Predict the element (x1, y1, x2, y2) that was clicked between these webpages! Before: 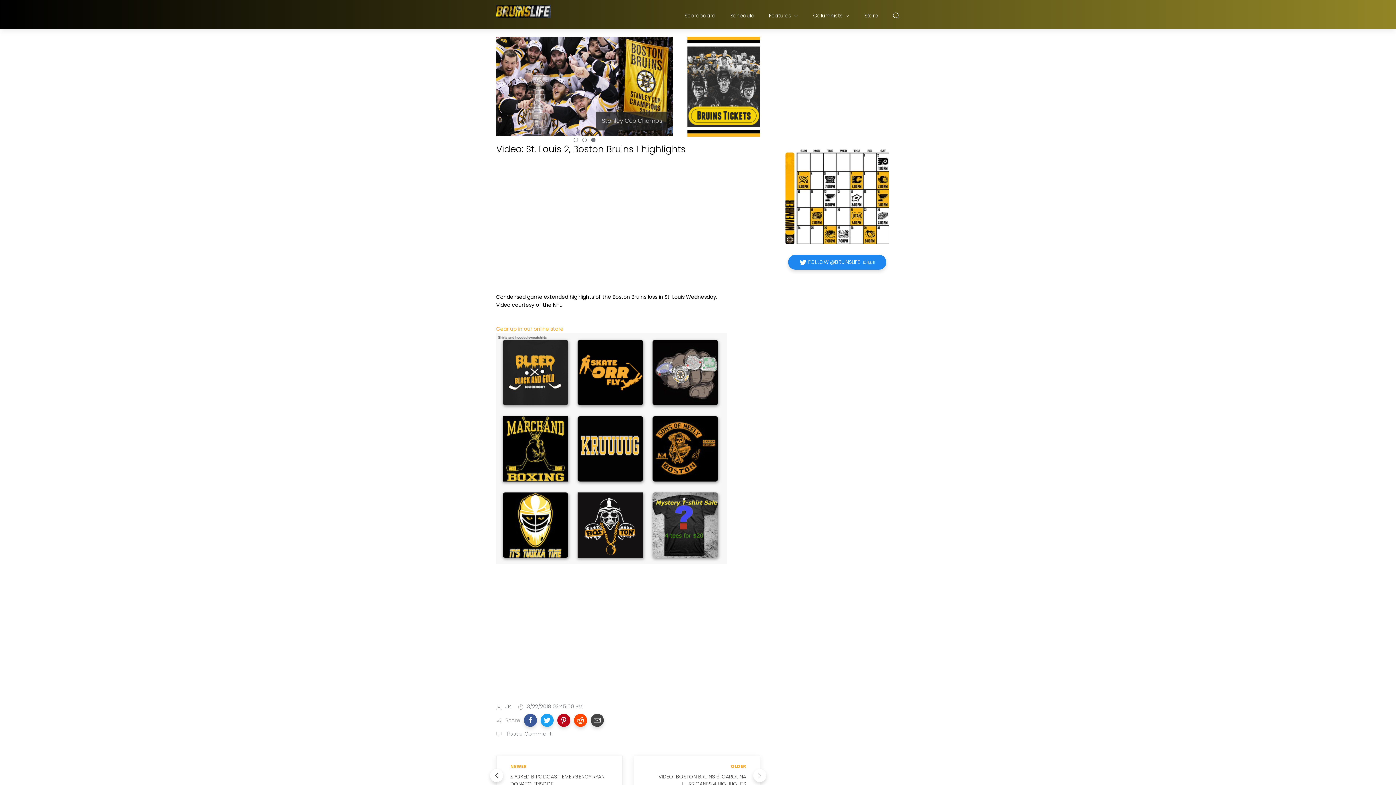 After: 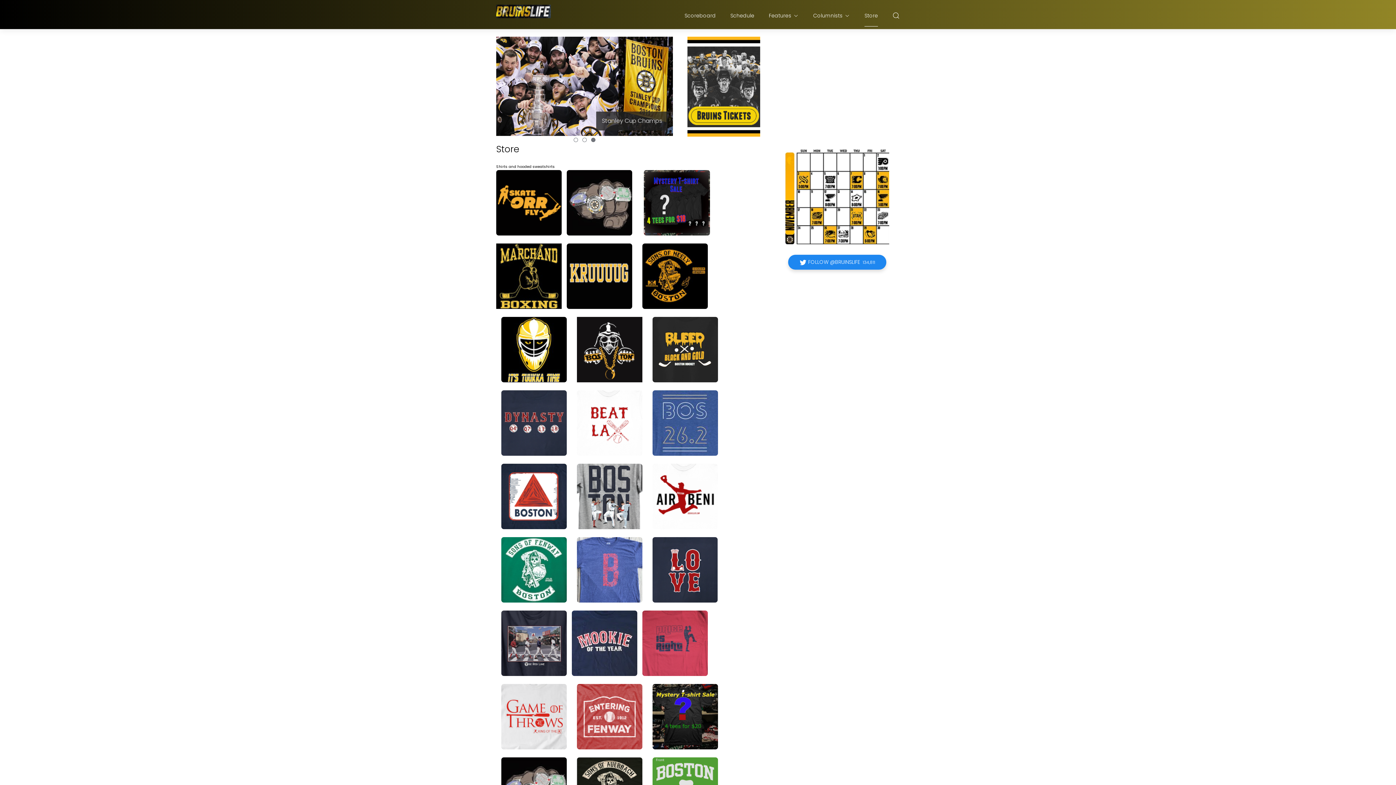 Action: label: Store bbox: (864, 4, 878, 26)